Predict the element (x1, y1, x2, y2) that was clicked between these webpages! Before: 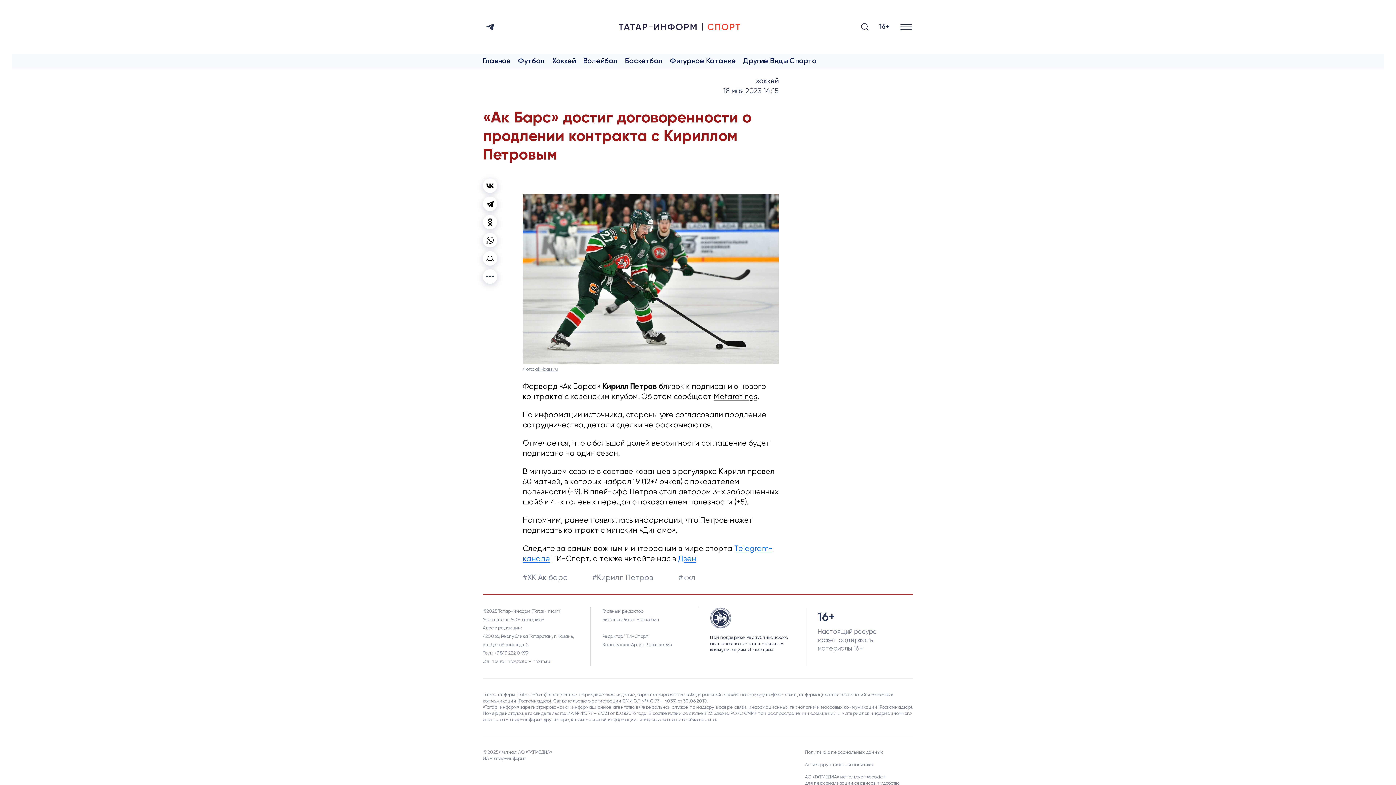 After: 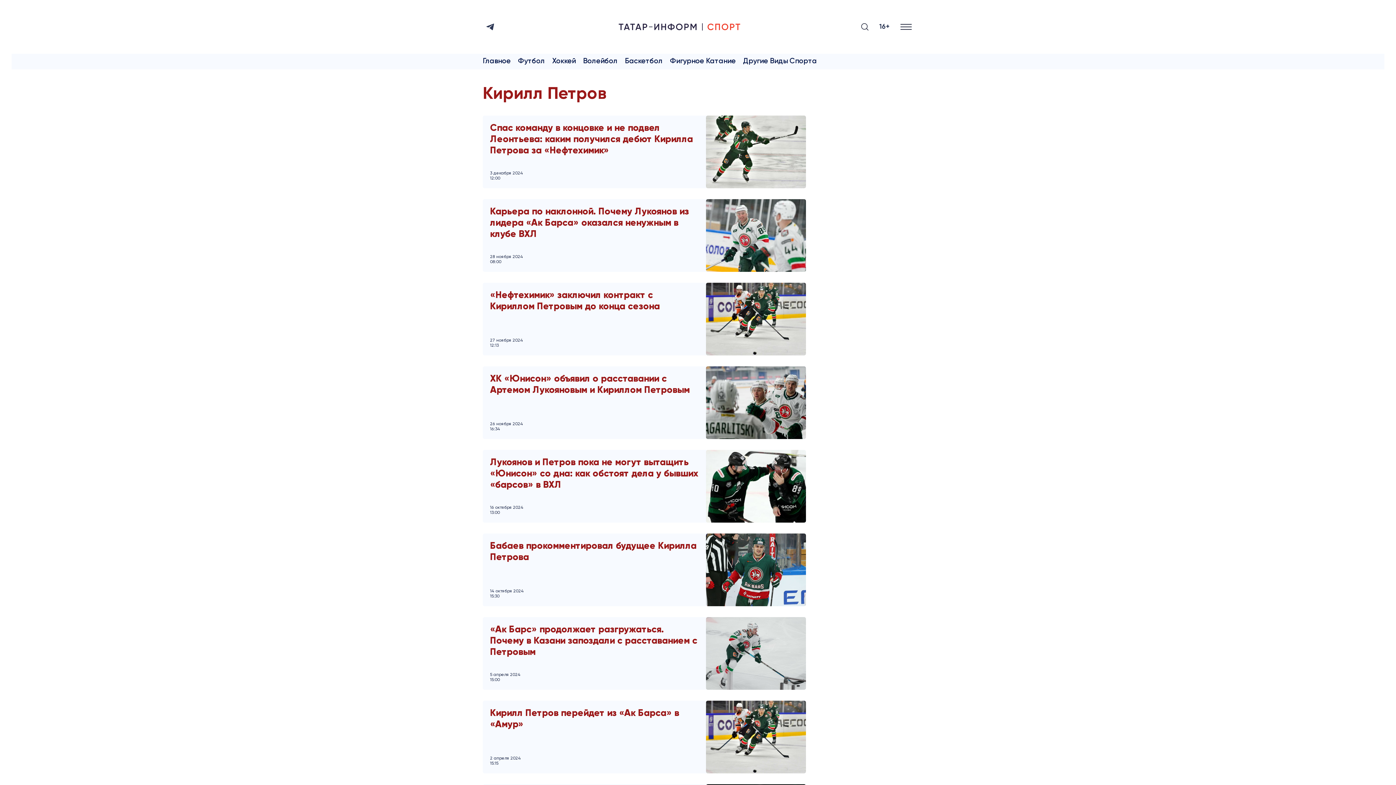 Action: bbox: (592, 574, 655, 582) label: #Кирилл Петров 